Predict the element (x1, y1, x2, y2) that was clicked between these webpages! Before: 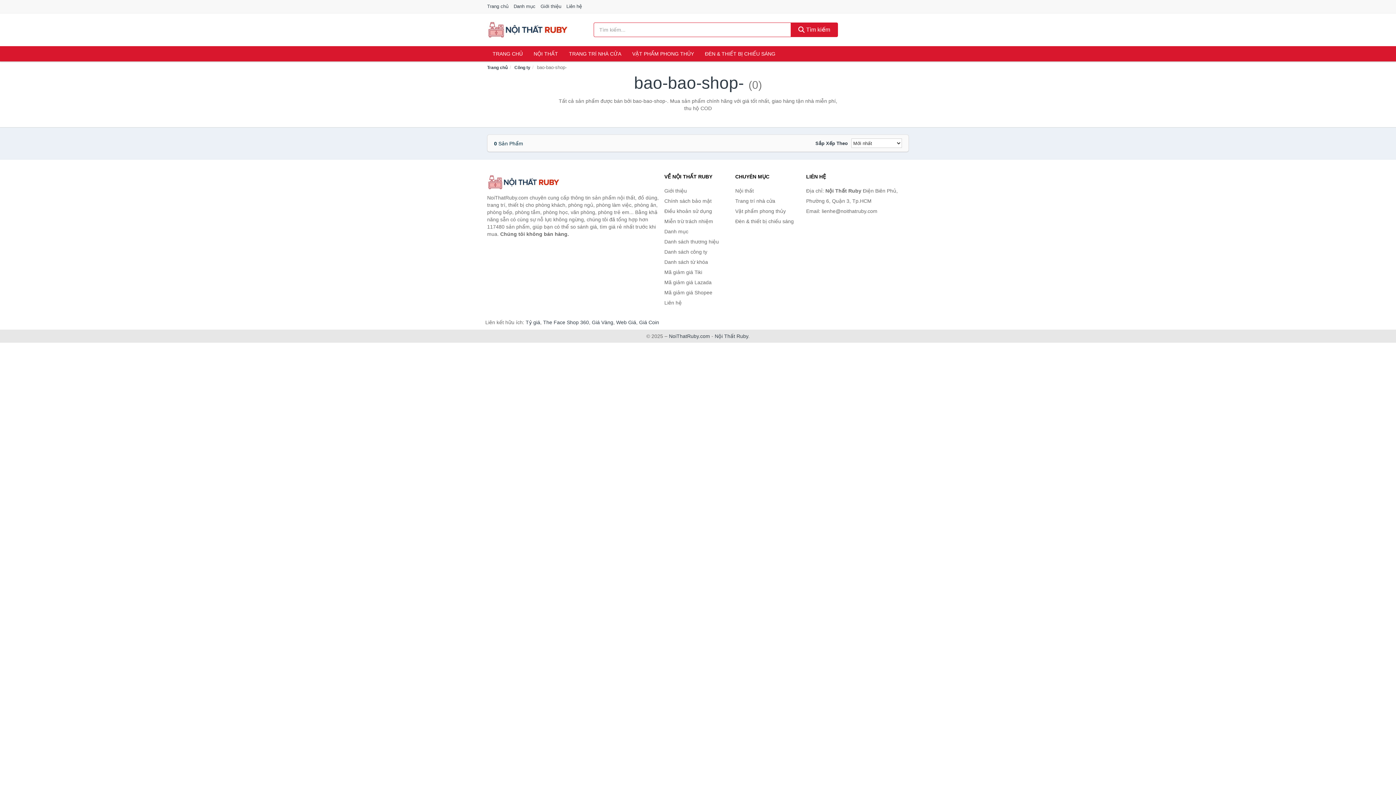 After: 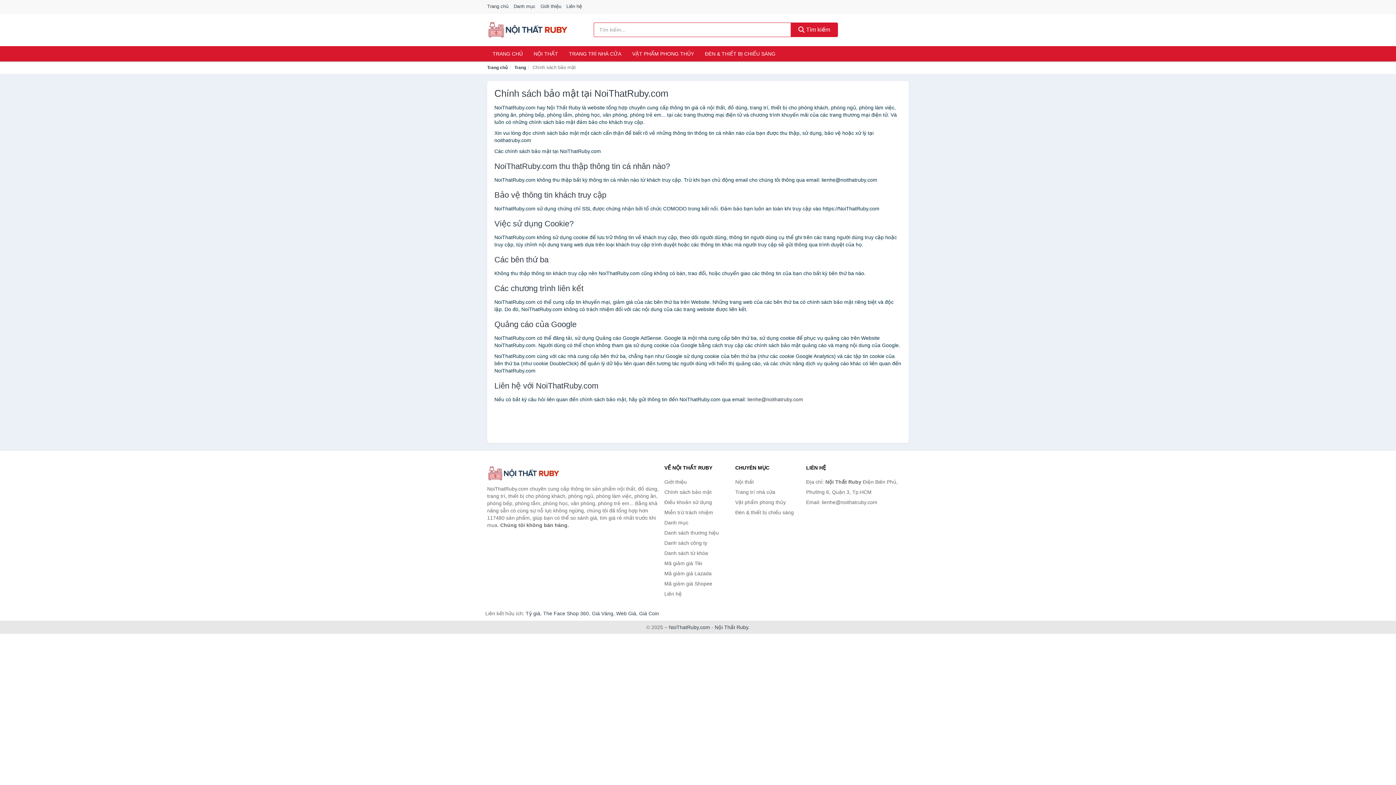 Action: bbox: (664, 196, 731, 206) label: Chính sách bảo mật